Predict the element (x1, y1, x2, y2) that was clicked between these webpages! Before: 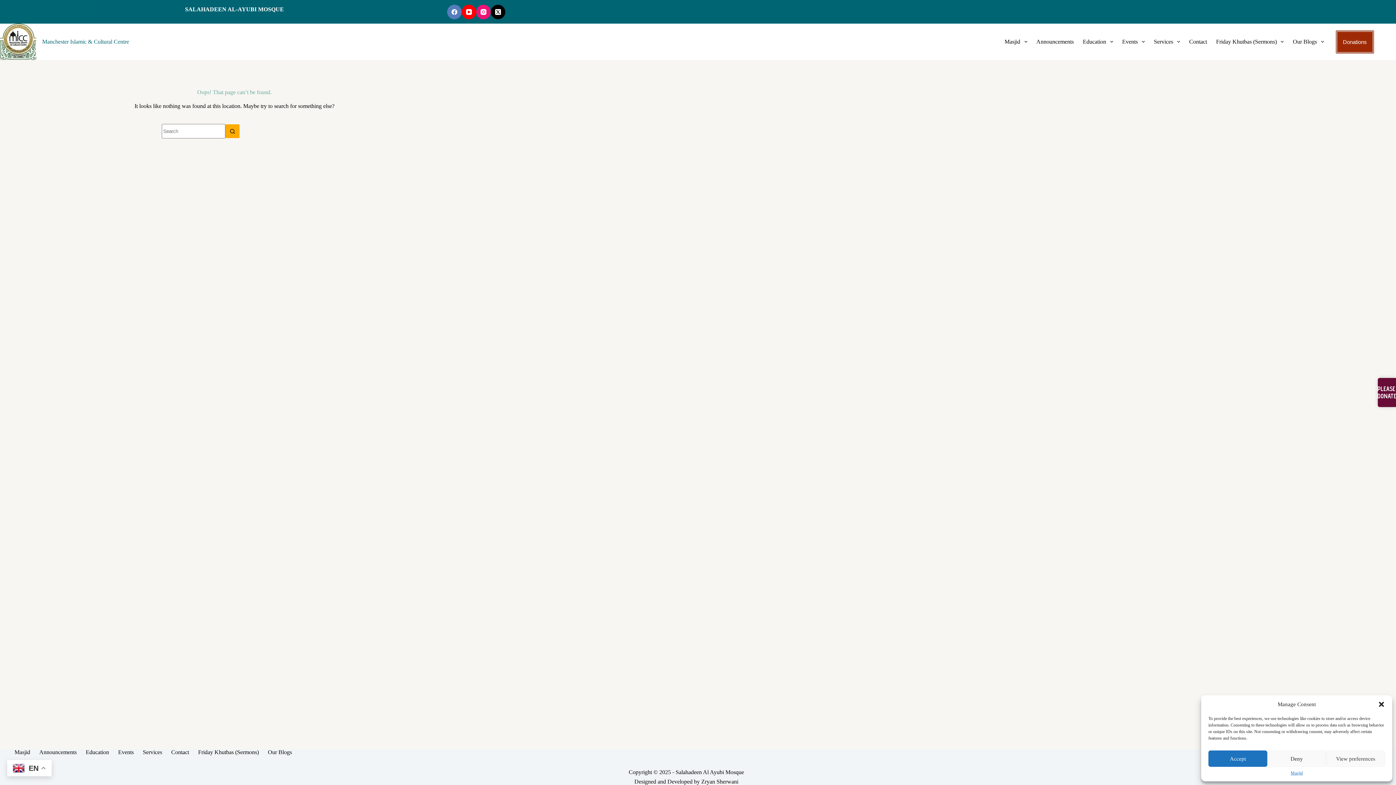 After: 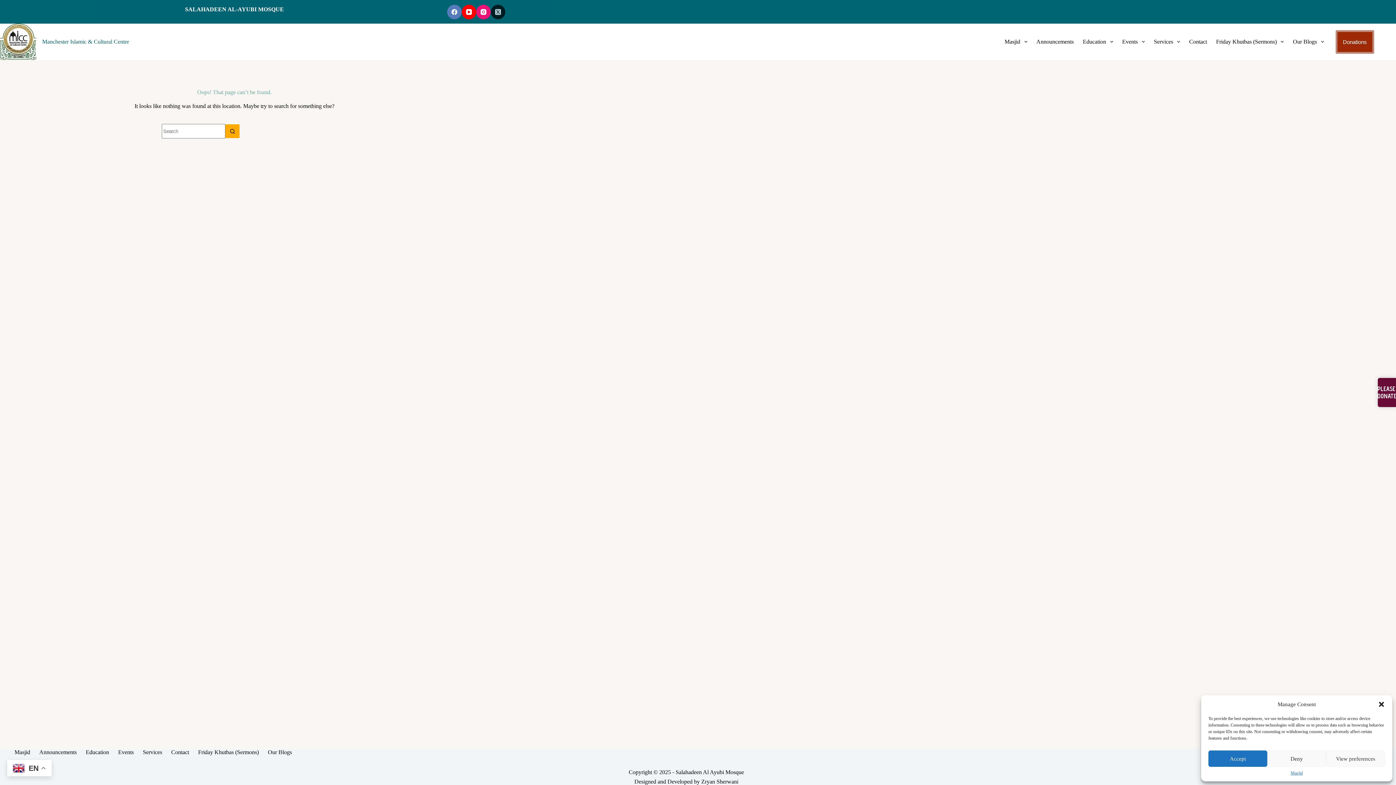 Action: label: X (Twitter) bbox: (490, 4, 505, 19)